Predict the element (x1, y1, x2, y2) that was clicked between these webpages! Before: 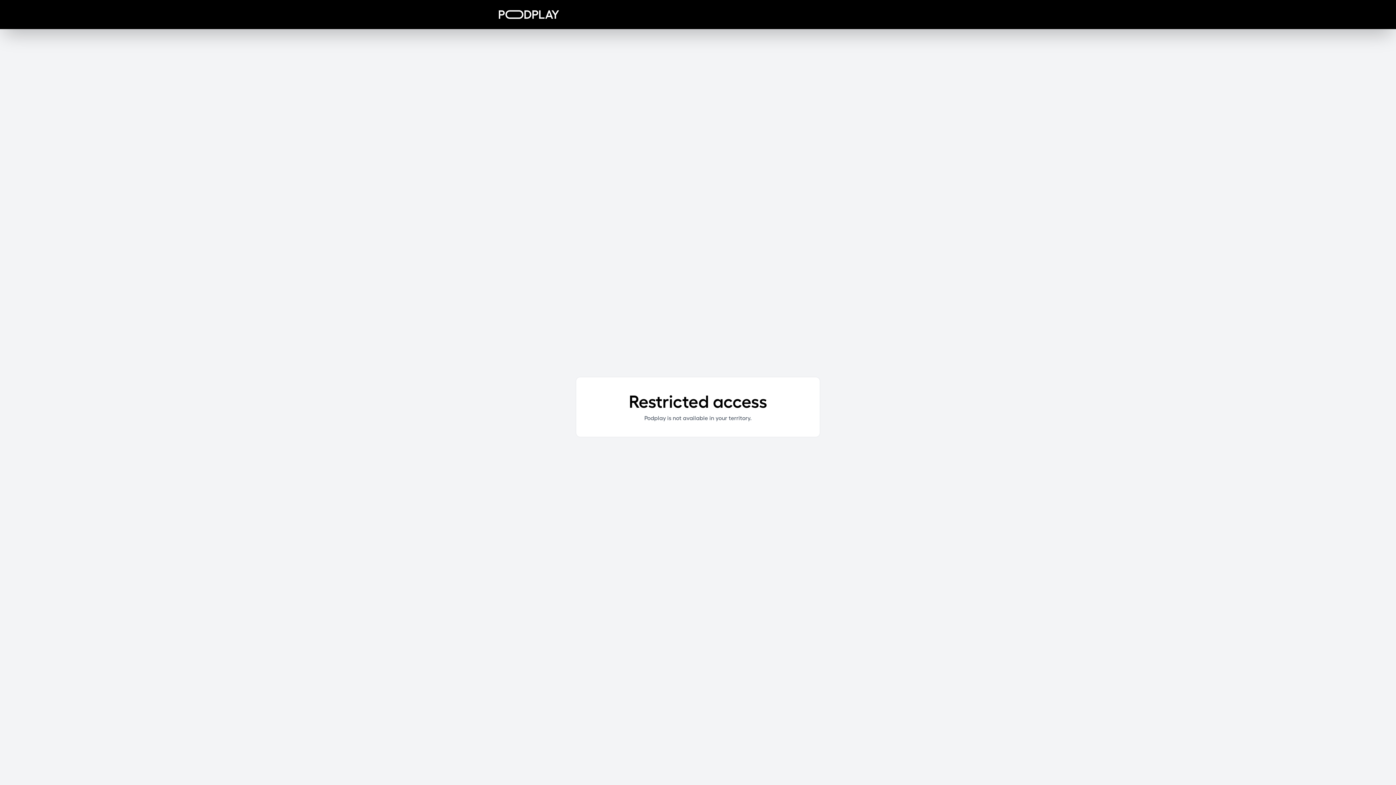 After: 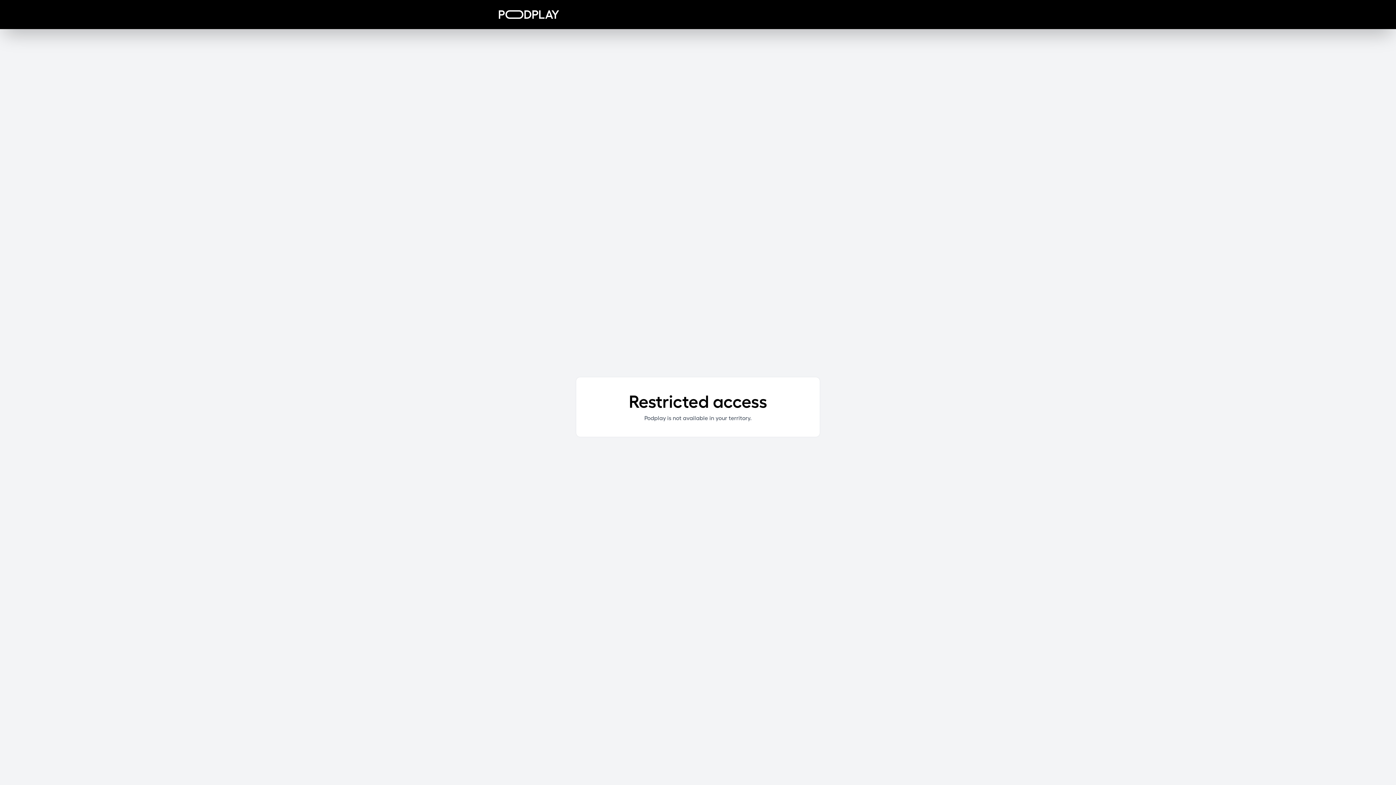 Action: bbox: (498, 10, 559, 18)